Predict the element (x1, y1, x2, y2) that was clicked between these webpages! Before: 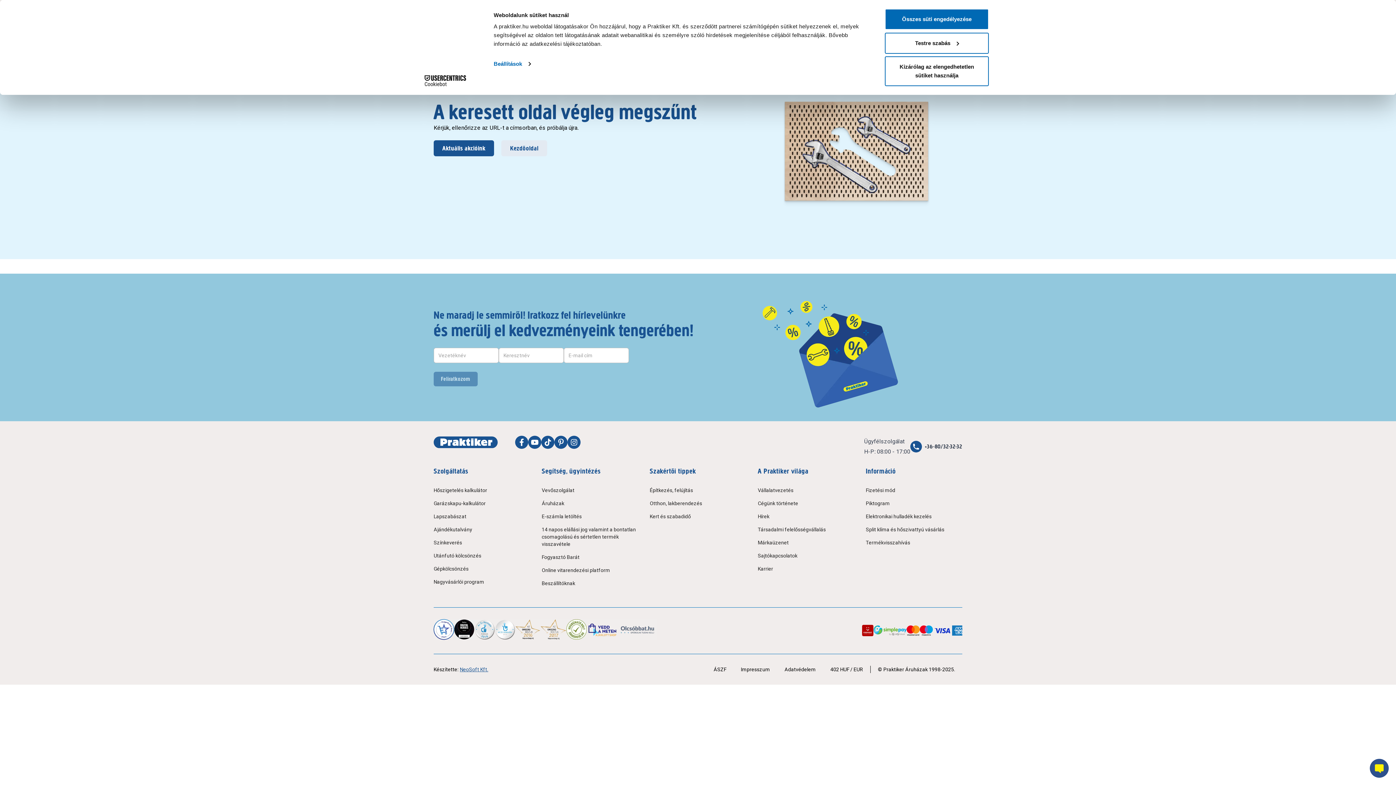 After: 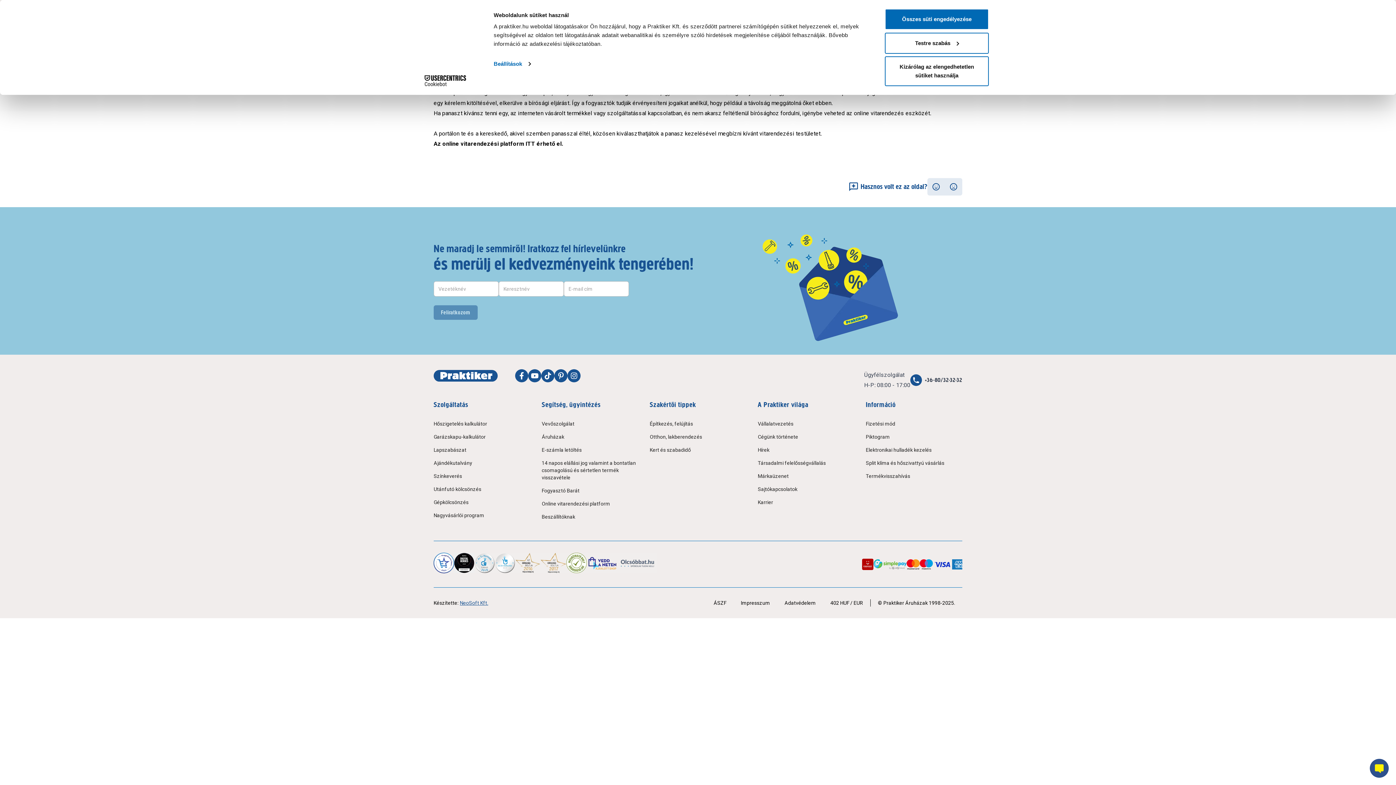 Action: bbox: (541, 563, 638, 577) label: Online vitarendezési platform